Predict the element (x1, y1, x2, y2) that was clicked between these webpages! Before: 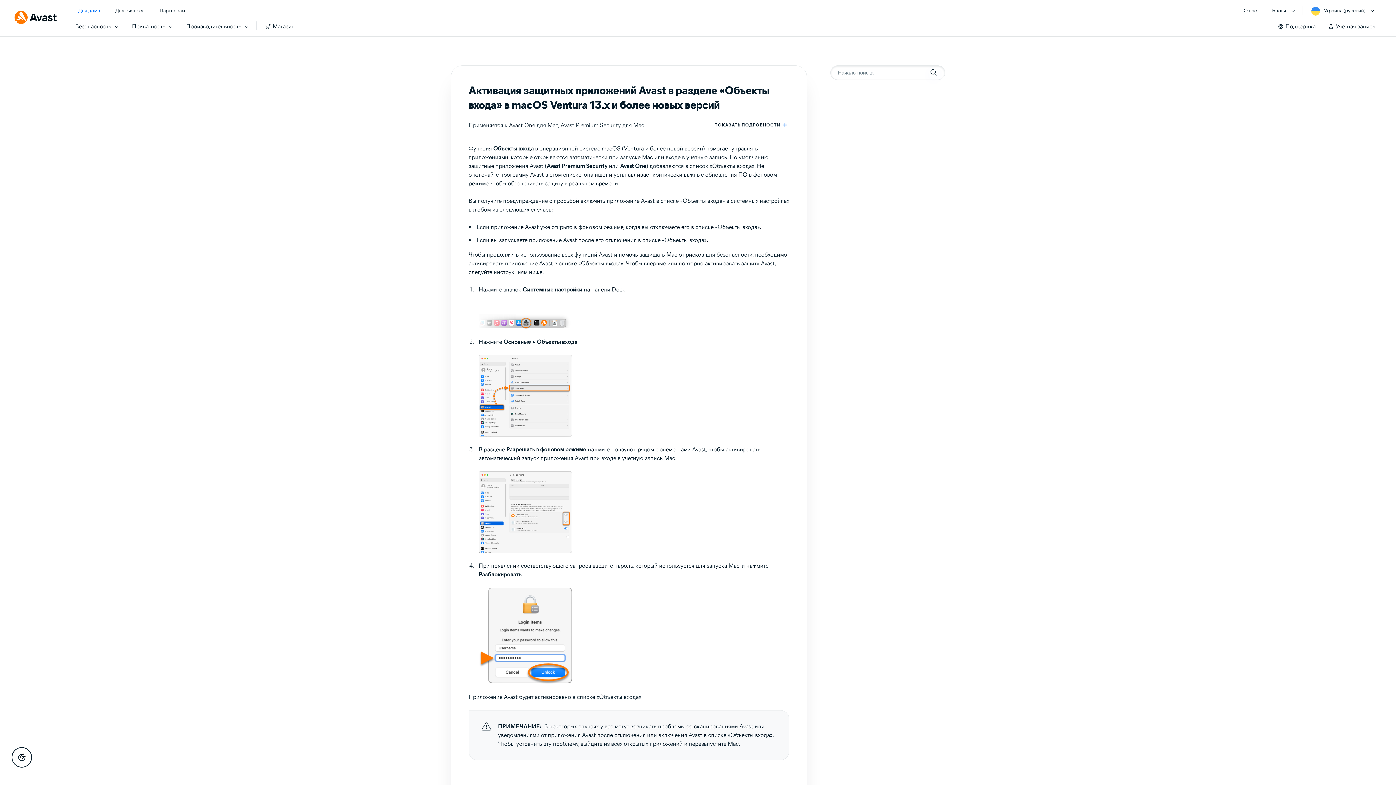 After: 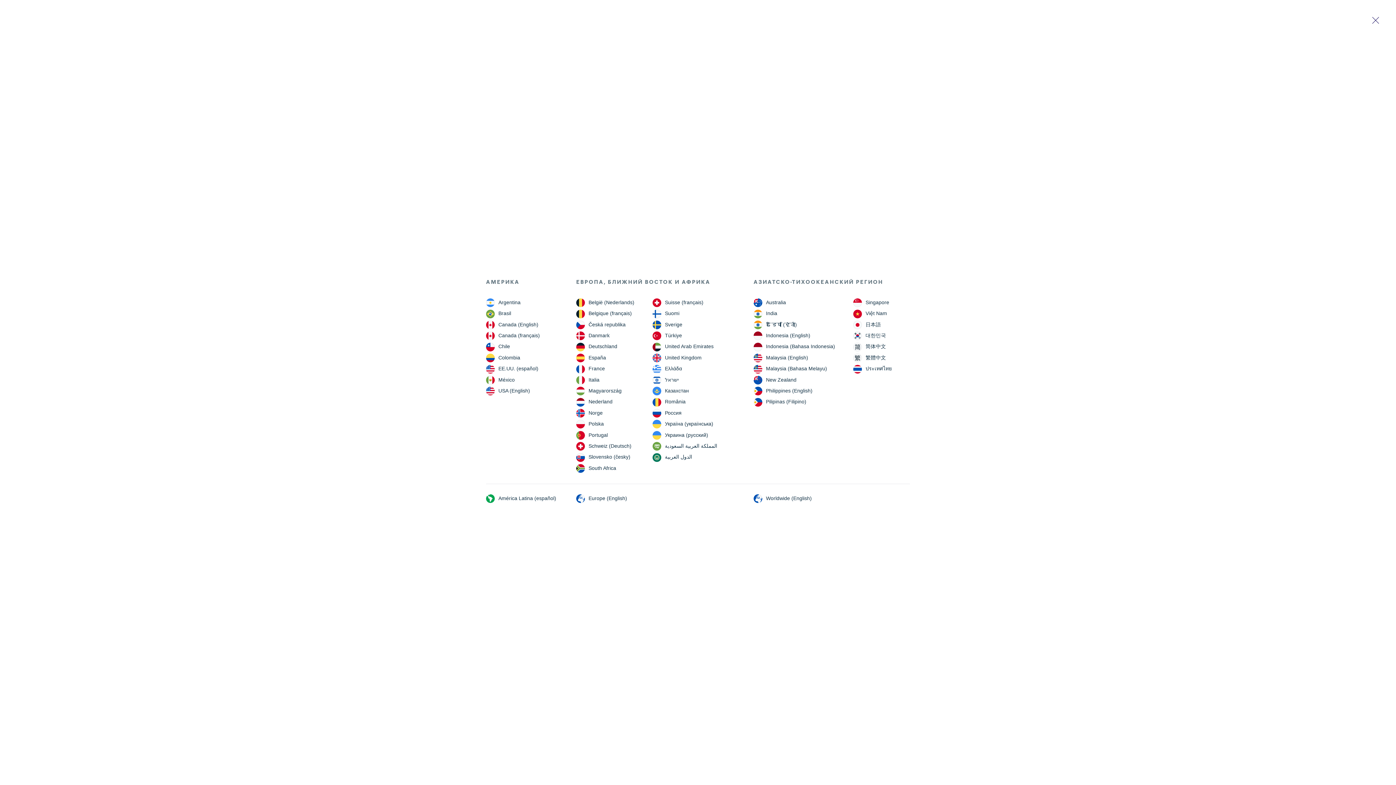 Action: bbox: (1311, 6, 1365, 15) label: Украина (русский) opens dialog